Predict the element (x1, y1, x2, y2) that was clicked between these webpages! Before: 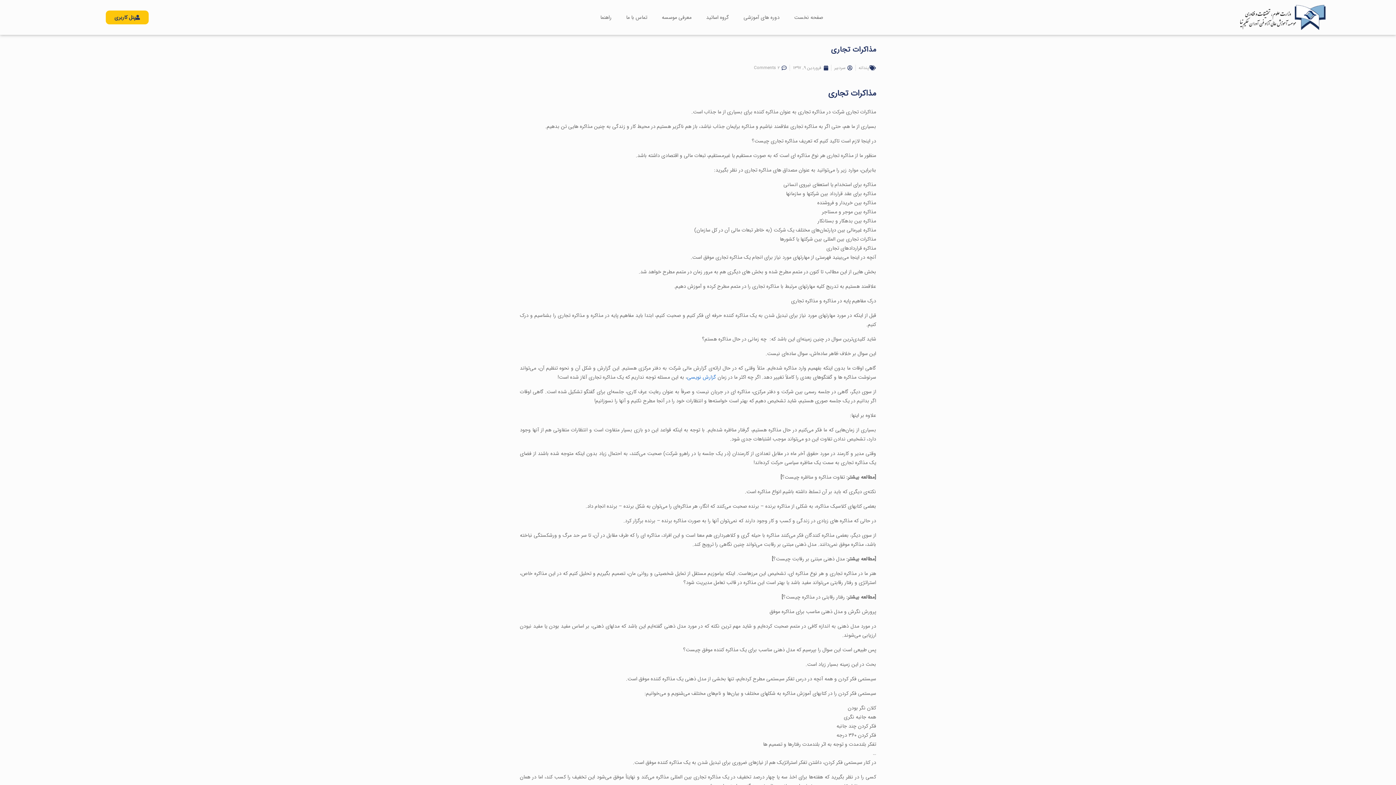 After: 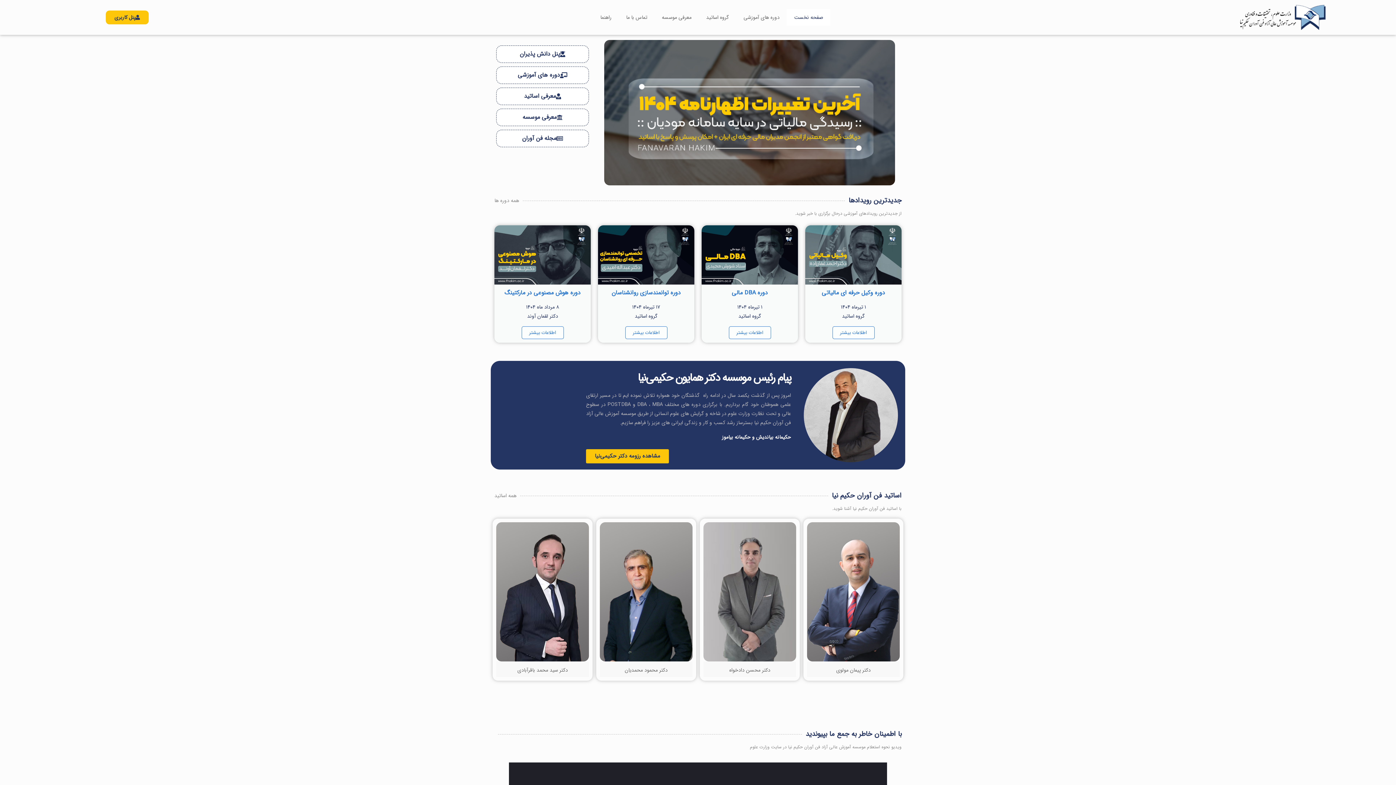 Action: bbox: (787, 9, 830, 25) label: صفحه نخست